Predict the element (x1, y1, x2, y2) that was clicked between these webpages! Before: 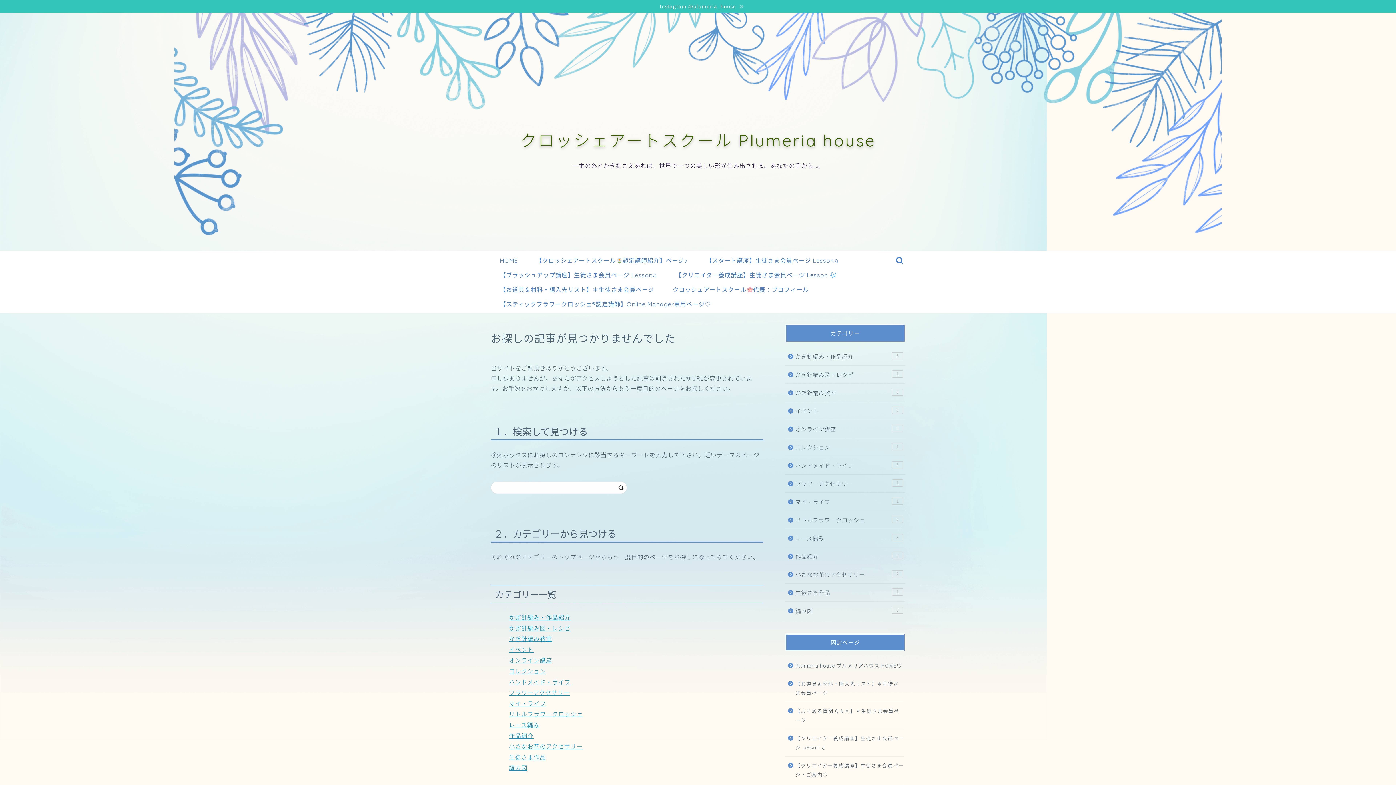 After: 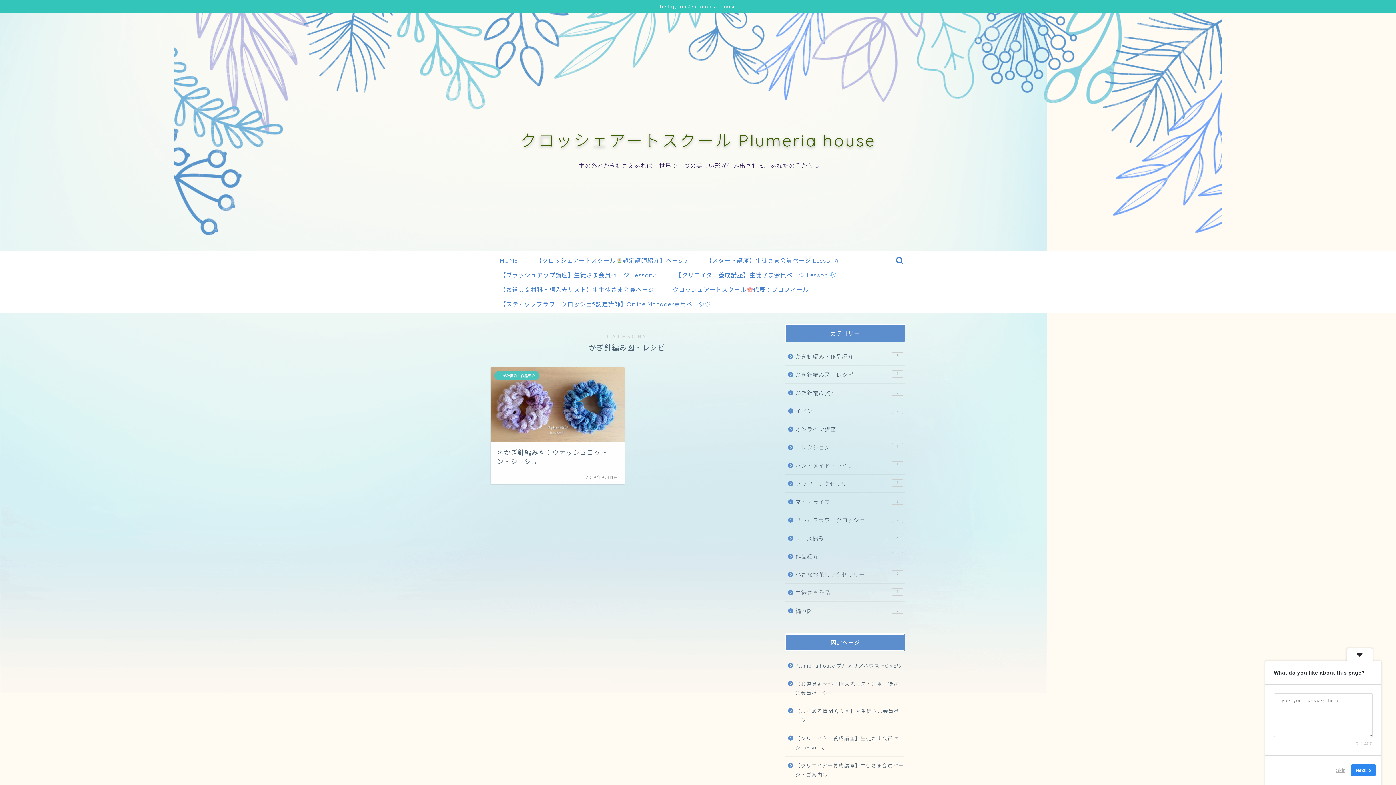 Action: bbox: (509, 623, 570, 632) label: かぎ針編み図・レシピ